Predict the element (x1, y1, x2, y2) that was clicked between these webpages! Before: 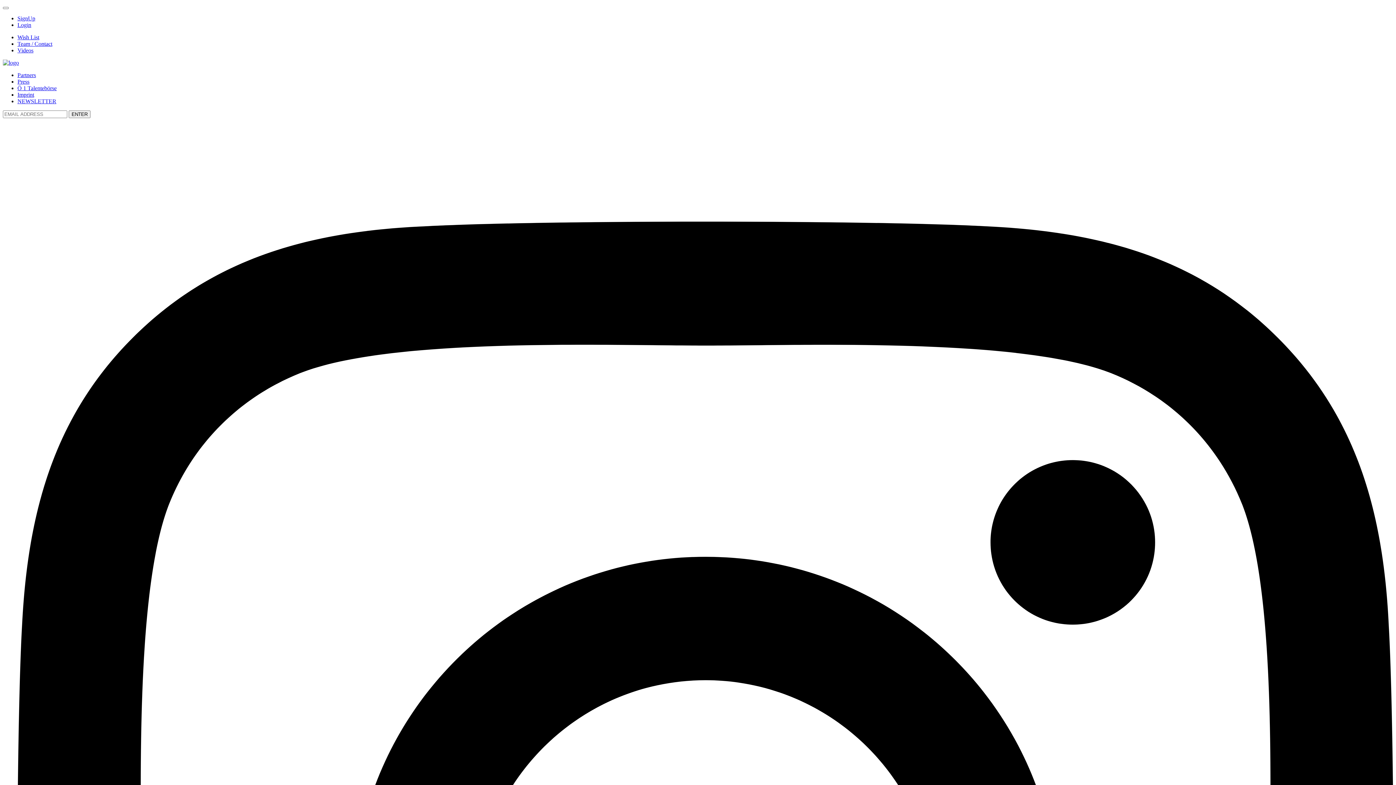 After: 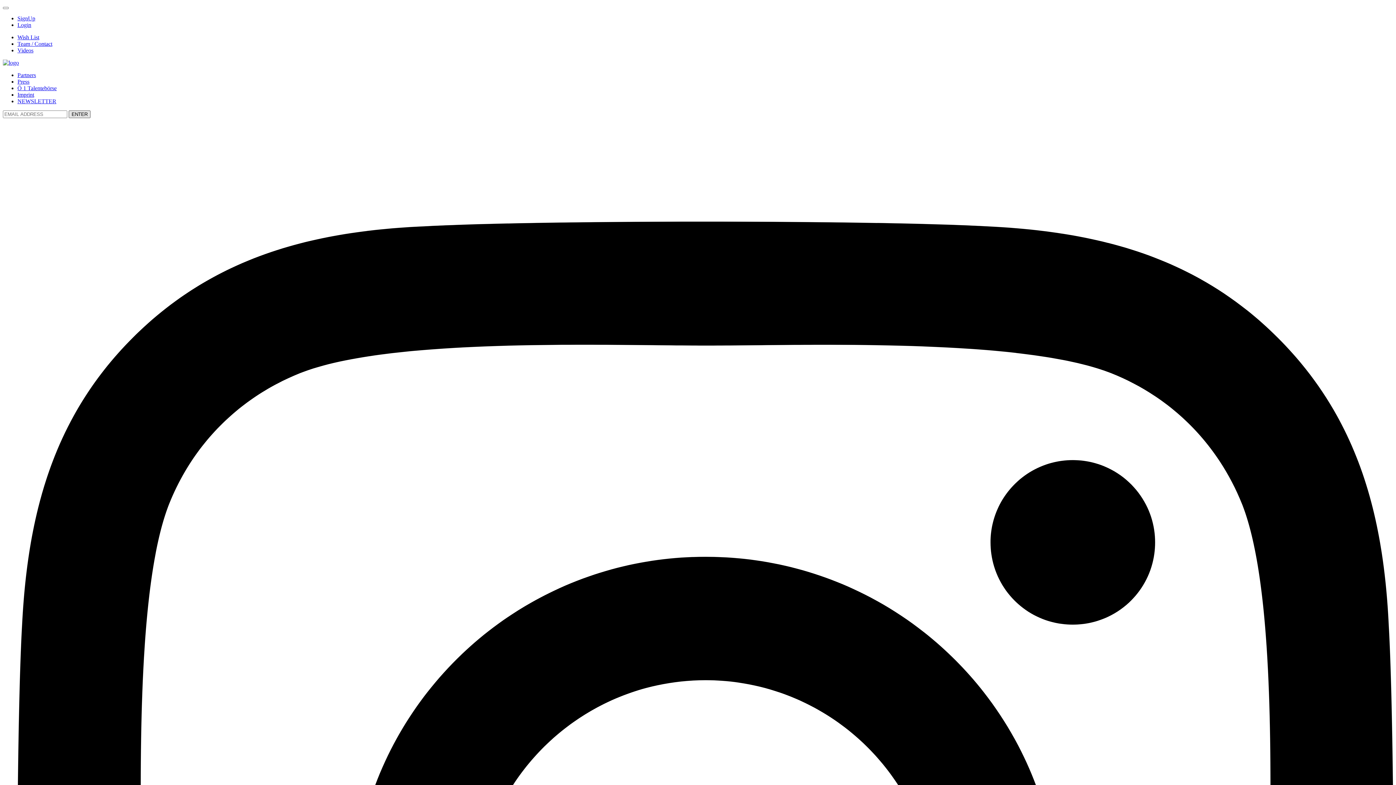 Action: bbox: (68, 110, 90, 118) label: ENTER